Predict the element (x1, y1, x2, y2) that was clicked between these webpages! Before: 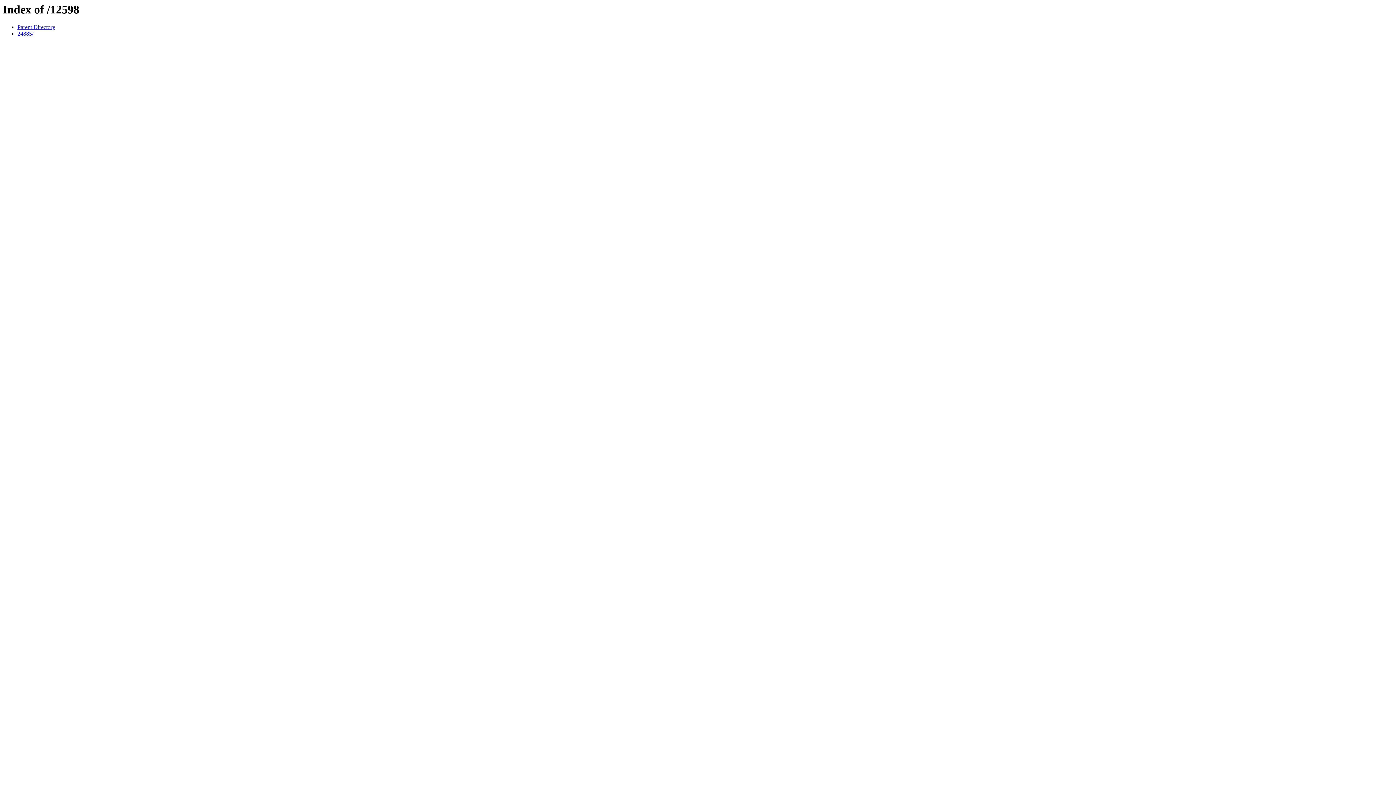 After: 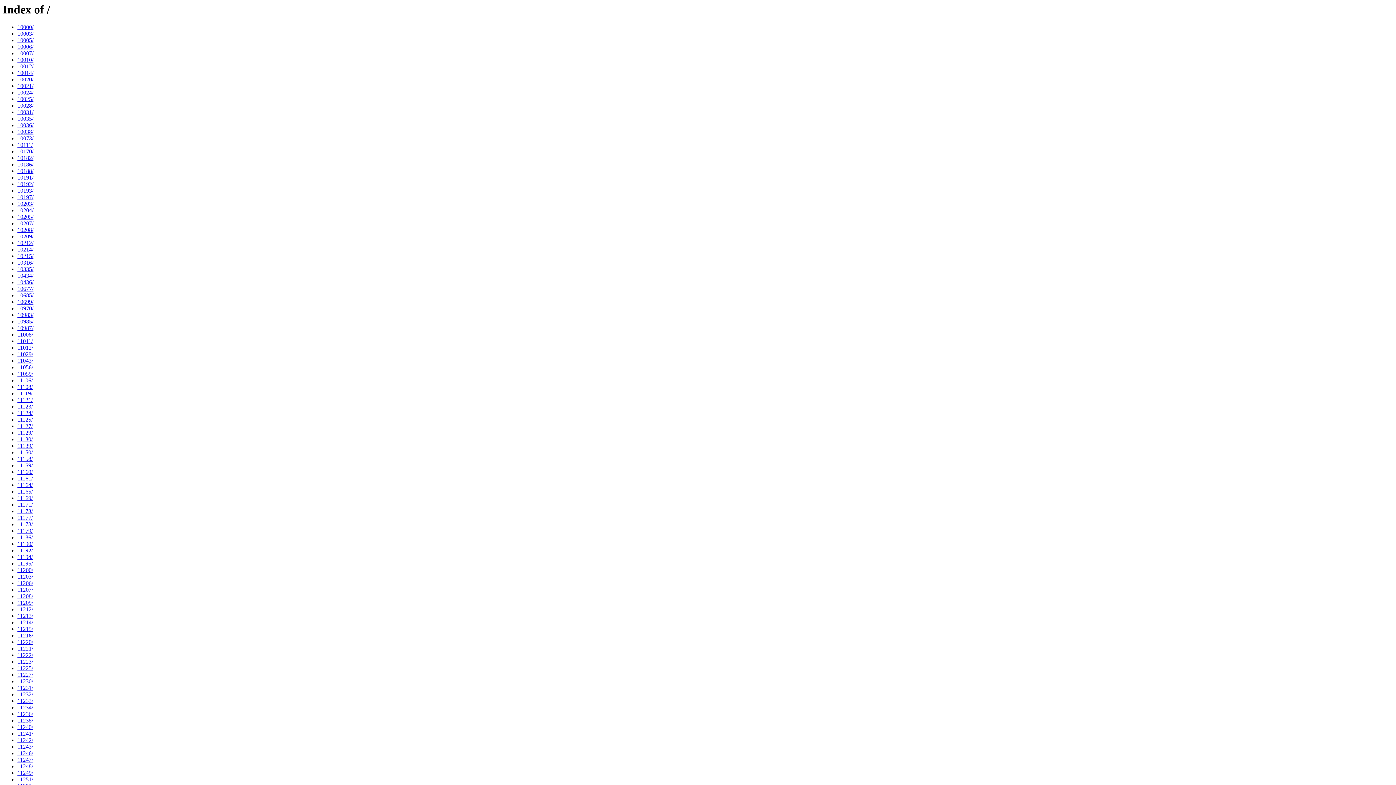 Action: label: Parent Directory bbox: (17, 24, 55, 30)